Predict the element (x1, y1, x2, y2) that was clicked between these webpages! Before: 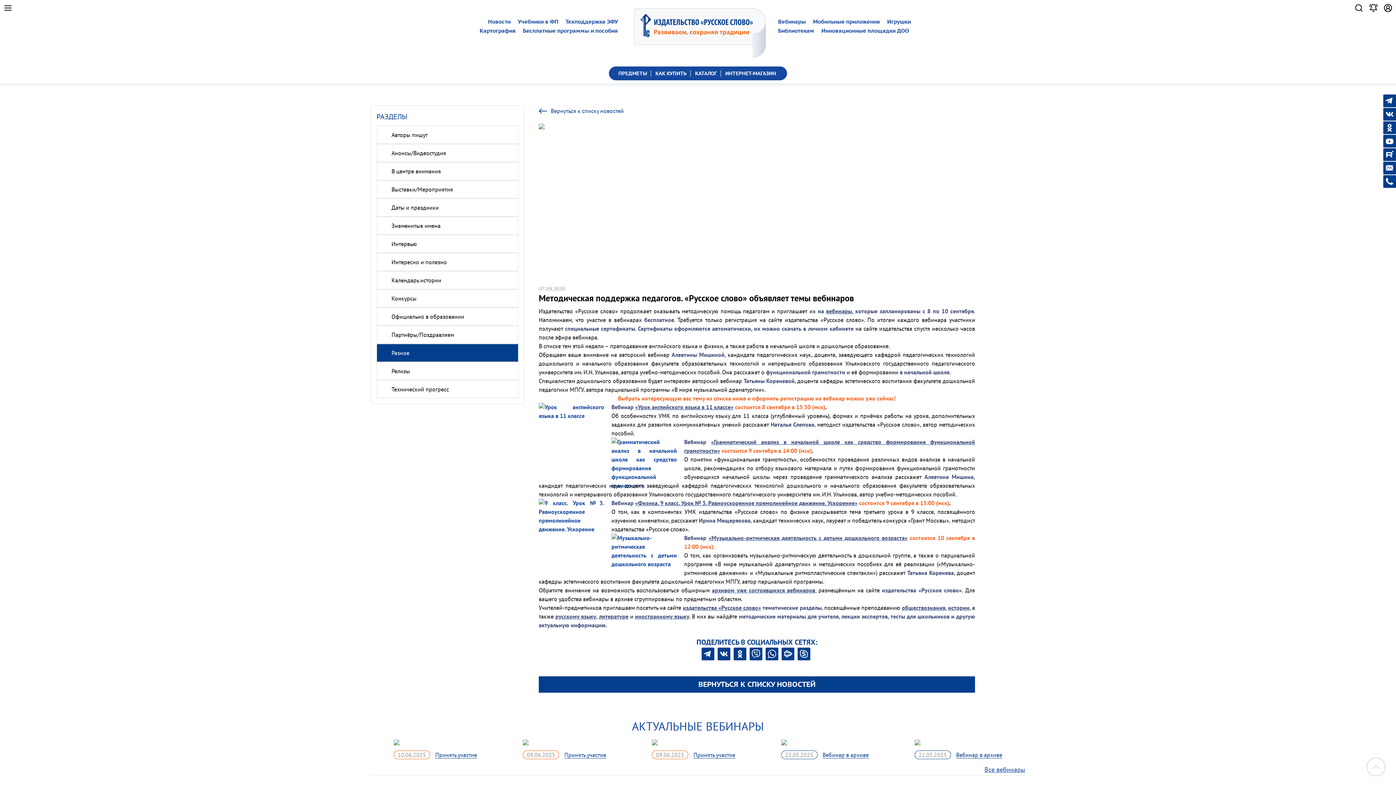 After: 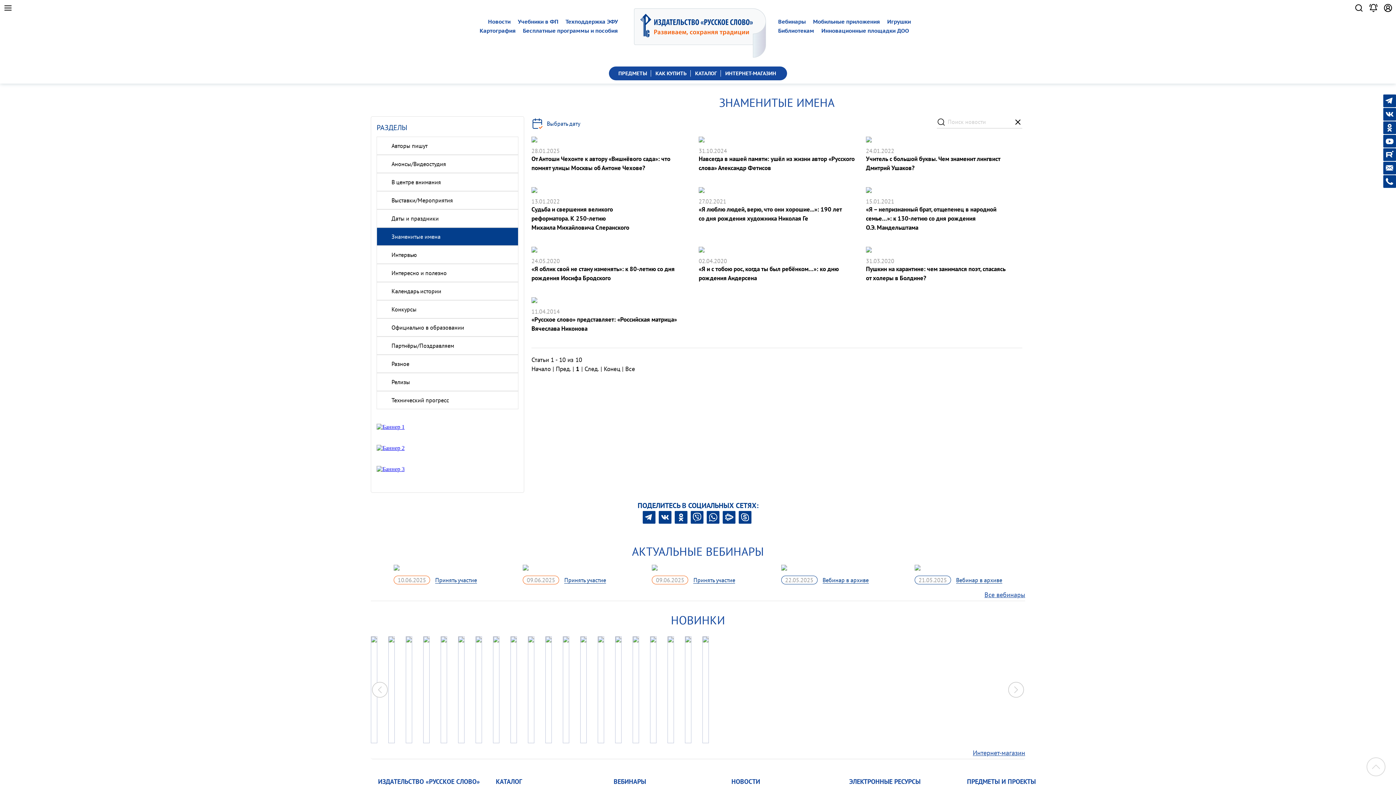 Action: bbox: (384, 222, 518, 229) label: Знаменитые имена